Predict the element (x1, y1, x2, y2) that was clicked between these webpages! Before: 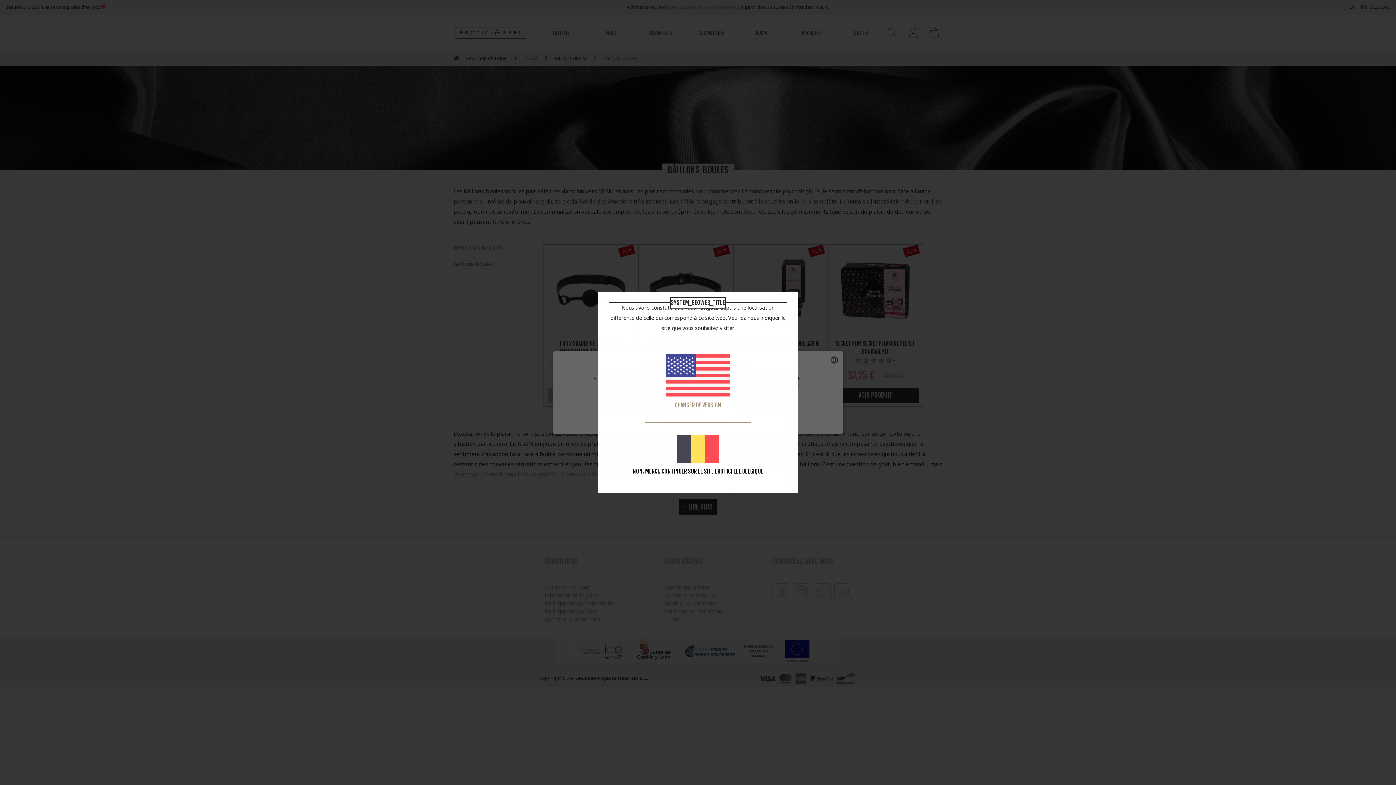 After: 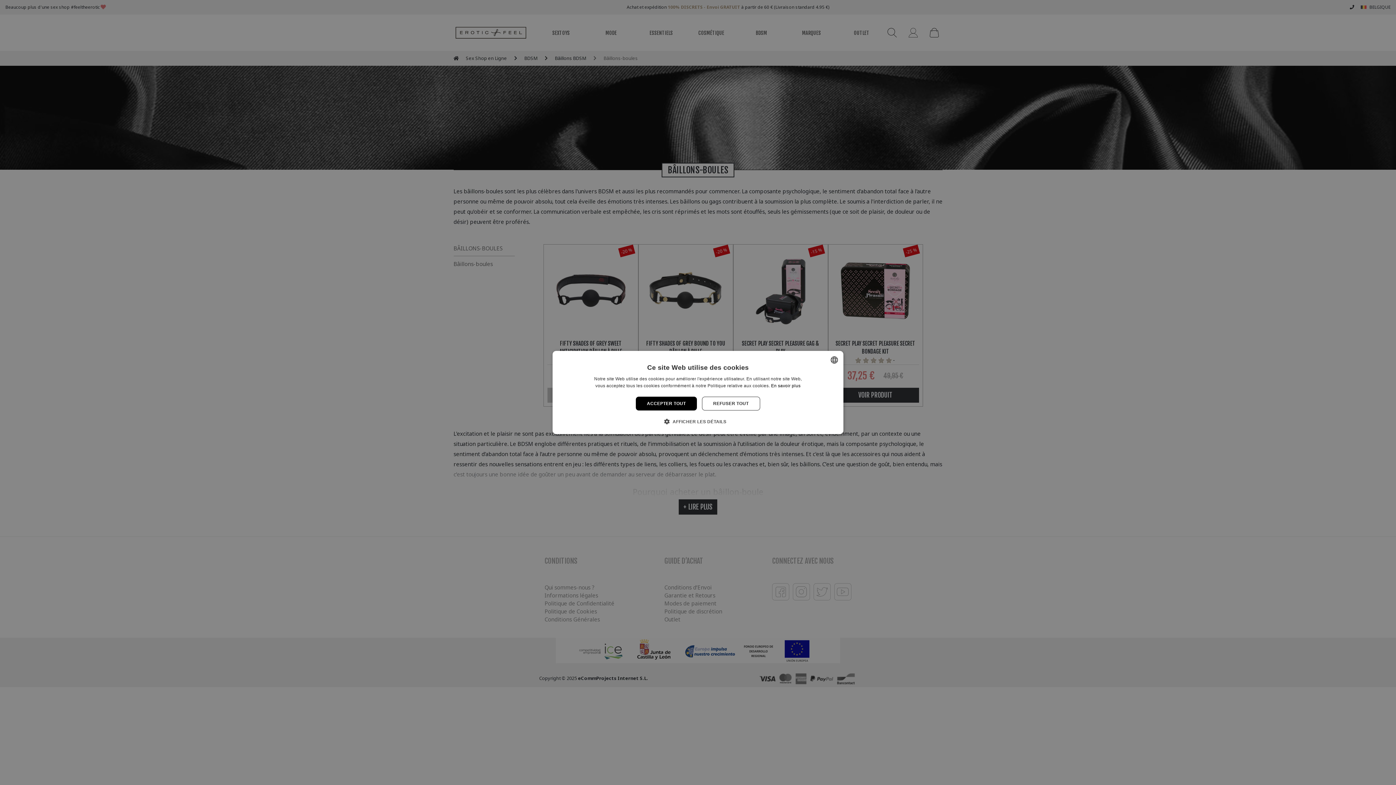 Action: bbox: (627, 428, 769, 482) label: NON, MERCI. CONTINUER SUR LE SITE EROTICFEEL BELGIQUE